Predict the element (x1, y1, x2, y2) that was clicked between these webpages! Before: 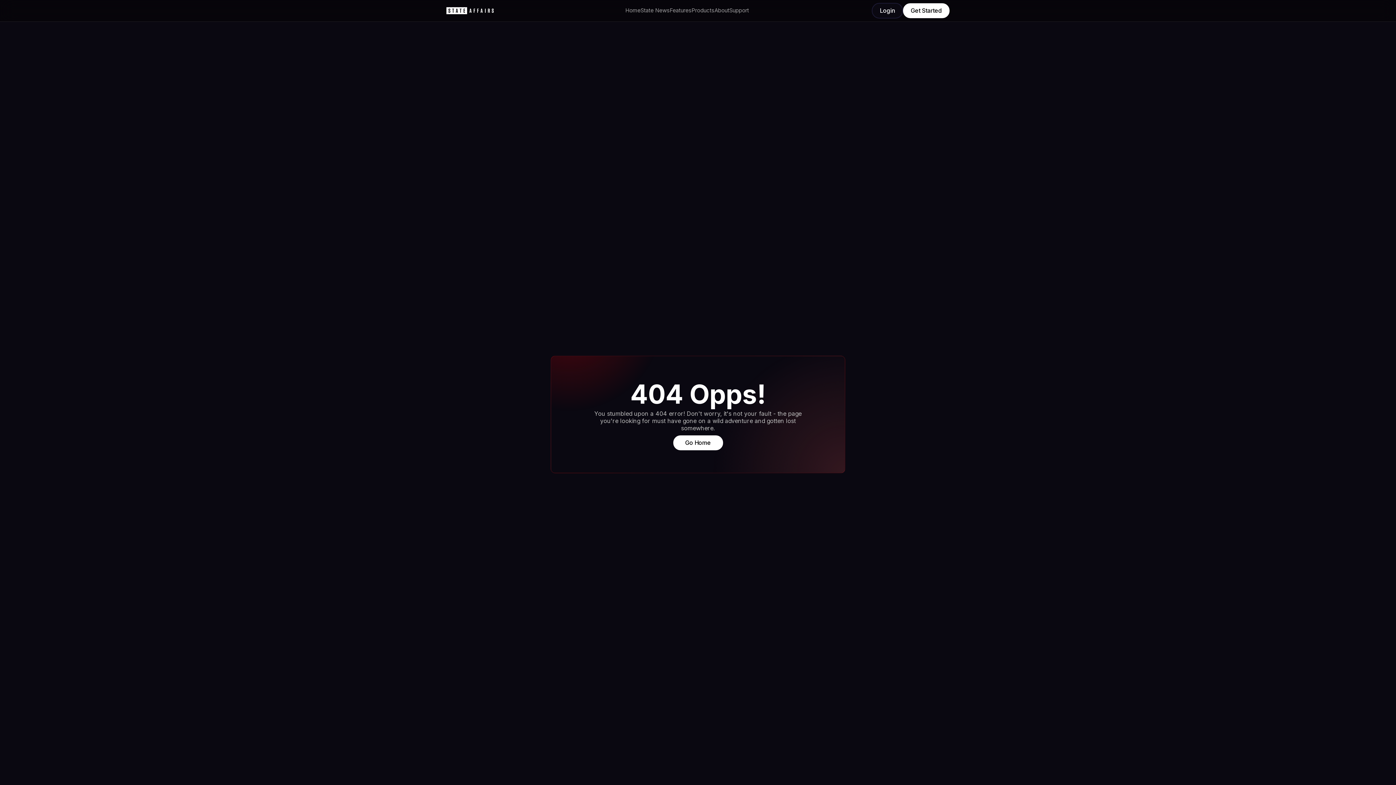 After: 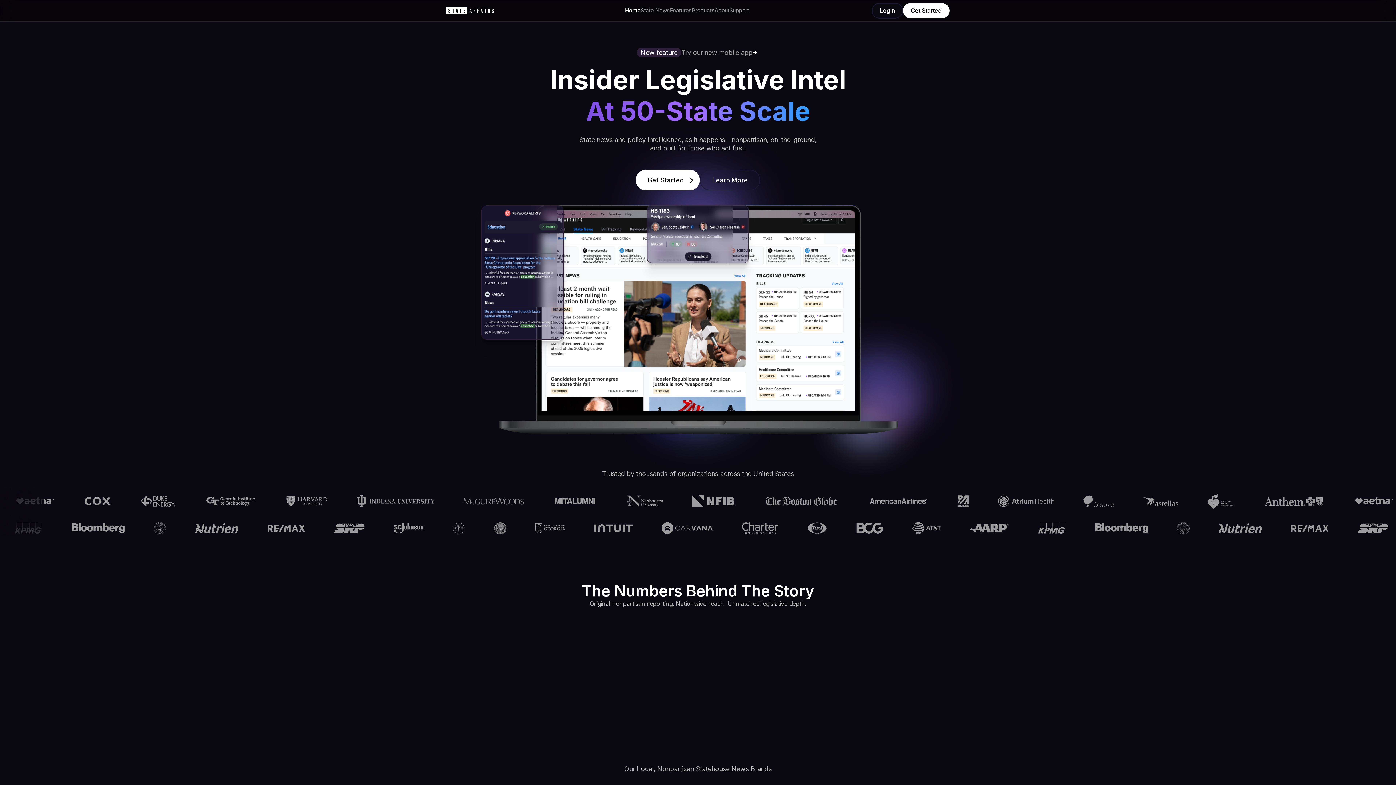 Action: bbox: (625, 0, 640, 21) label: Home